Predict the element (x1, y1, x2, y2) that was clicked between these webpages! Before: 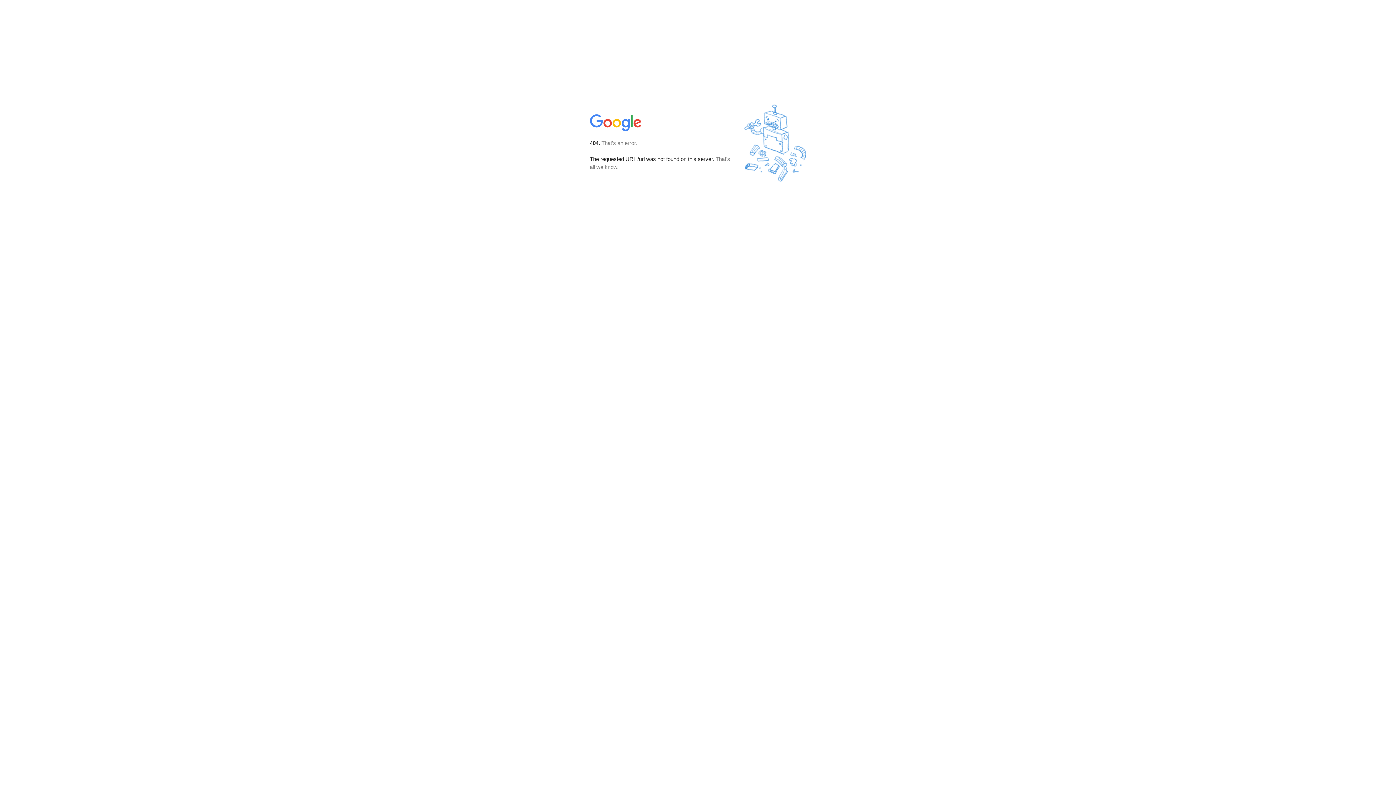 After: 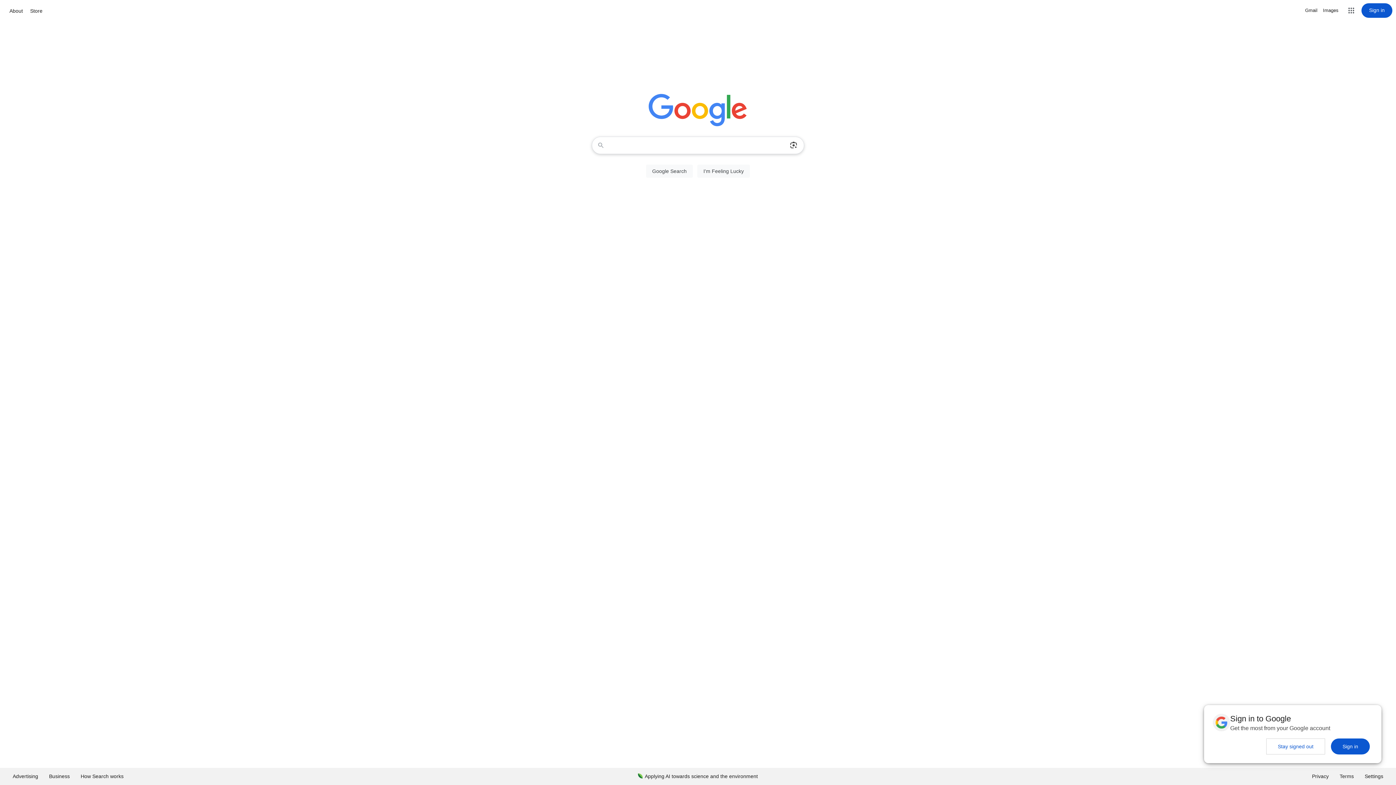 Action: bbox: (590, 127, 642, 134)